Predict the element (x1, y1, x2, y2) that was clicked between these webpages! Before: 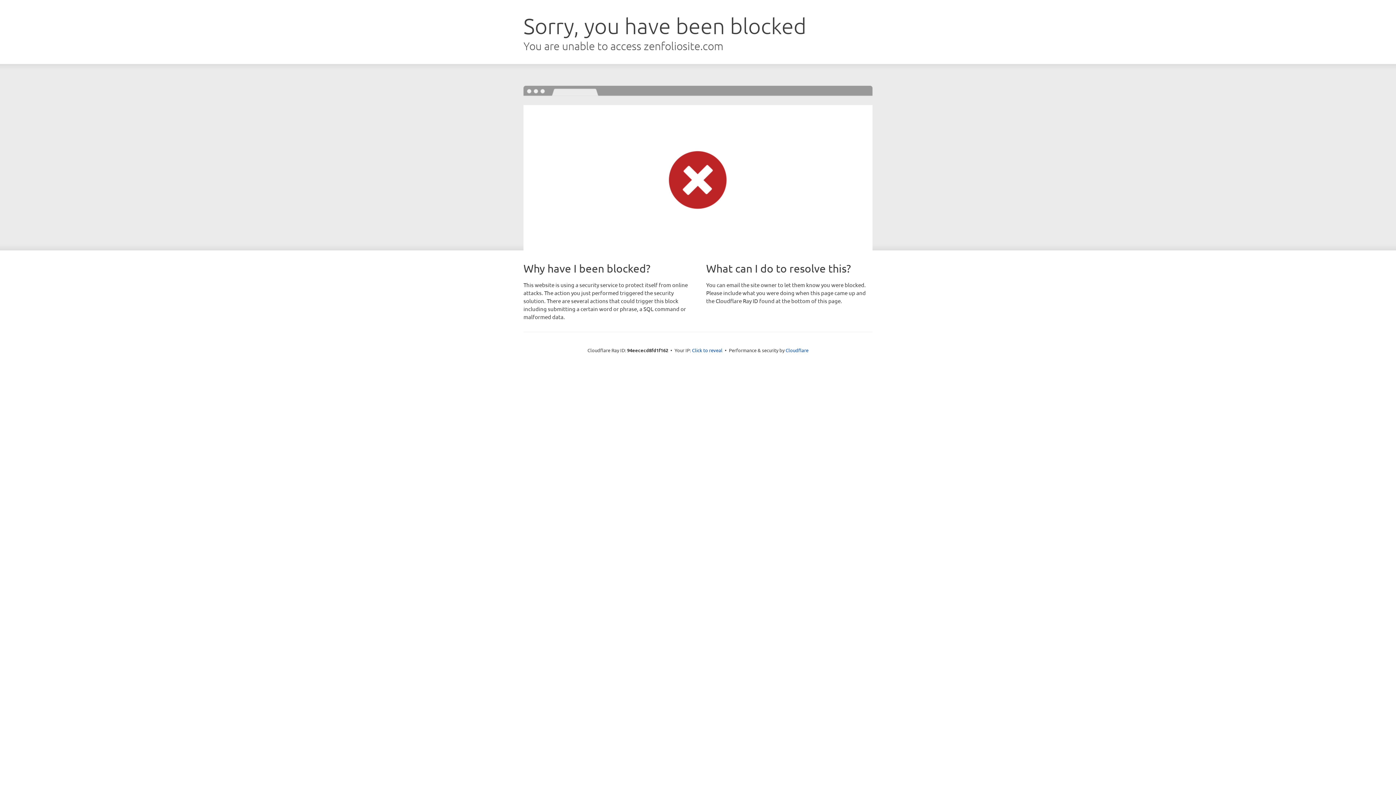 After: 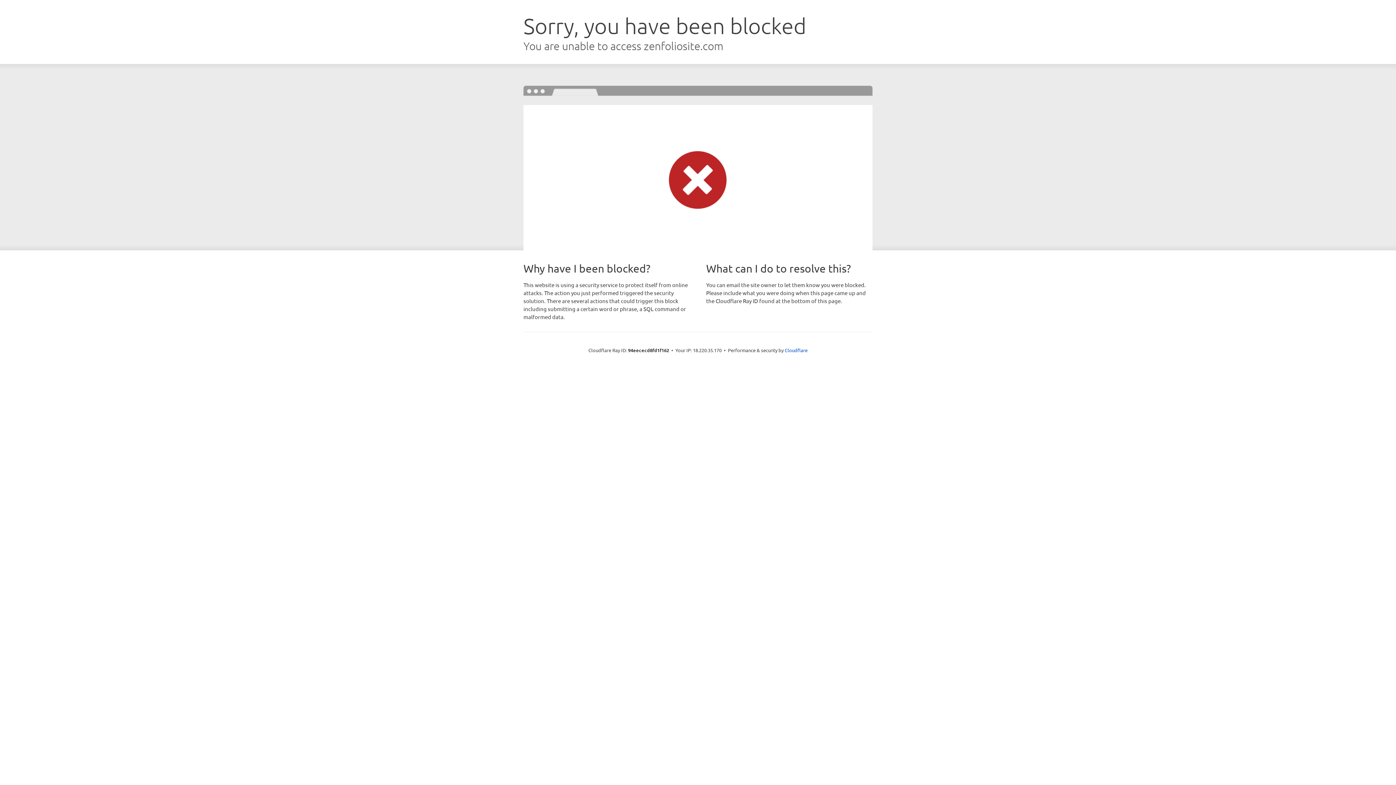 Action: bbox: (692, 346, 722, 353) label: Click to reveal